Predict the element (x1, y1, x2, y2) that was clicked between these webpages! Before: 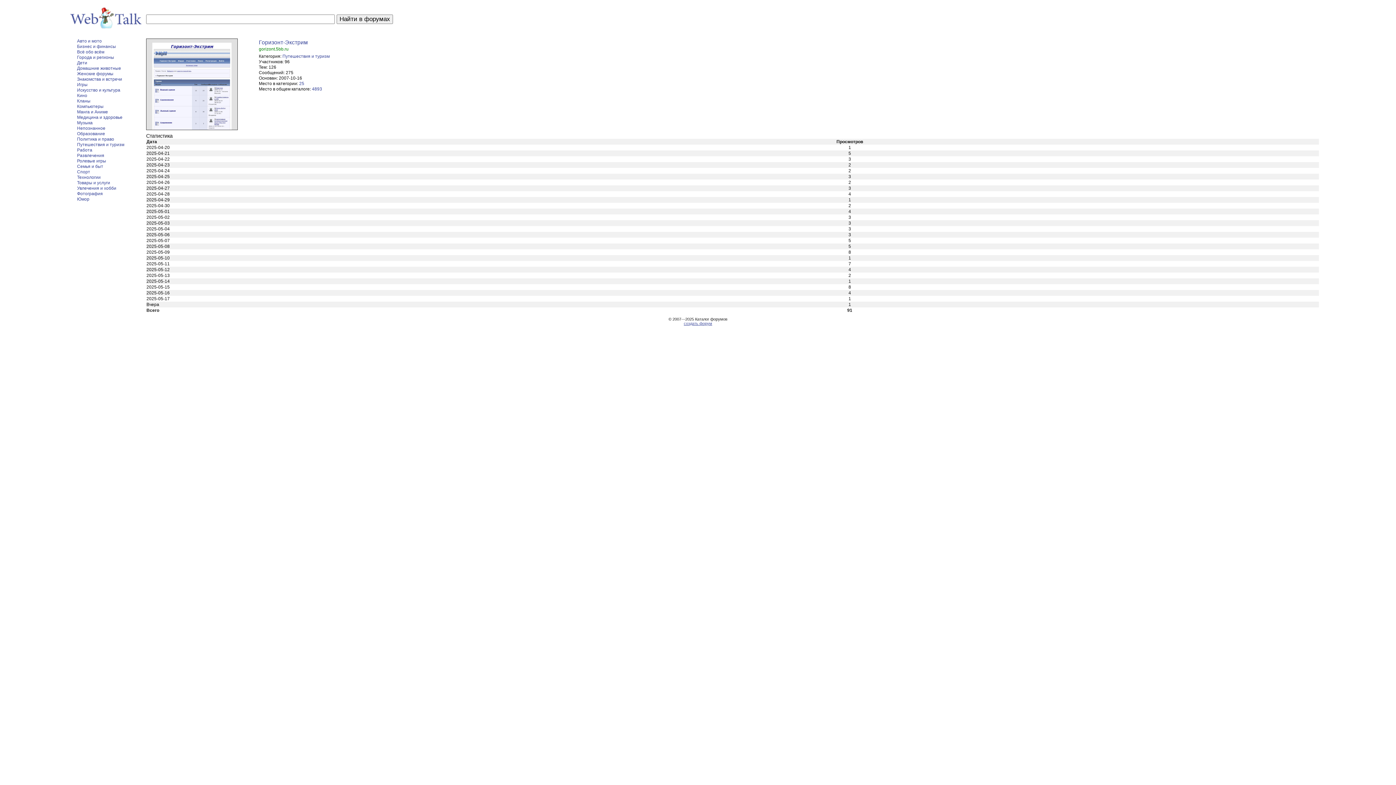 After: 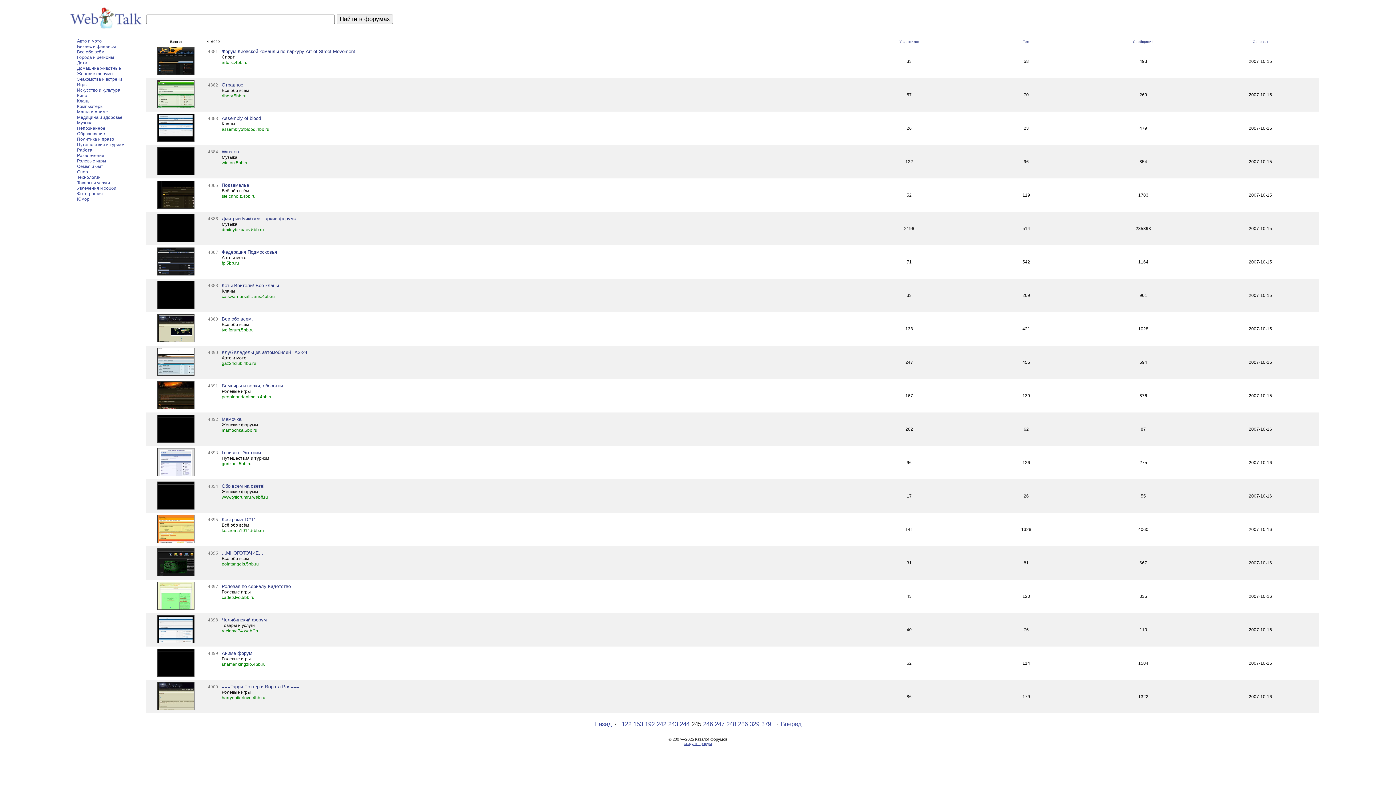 Action: label: 4893 bbox: (312, 86, 322, 91)